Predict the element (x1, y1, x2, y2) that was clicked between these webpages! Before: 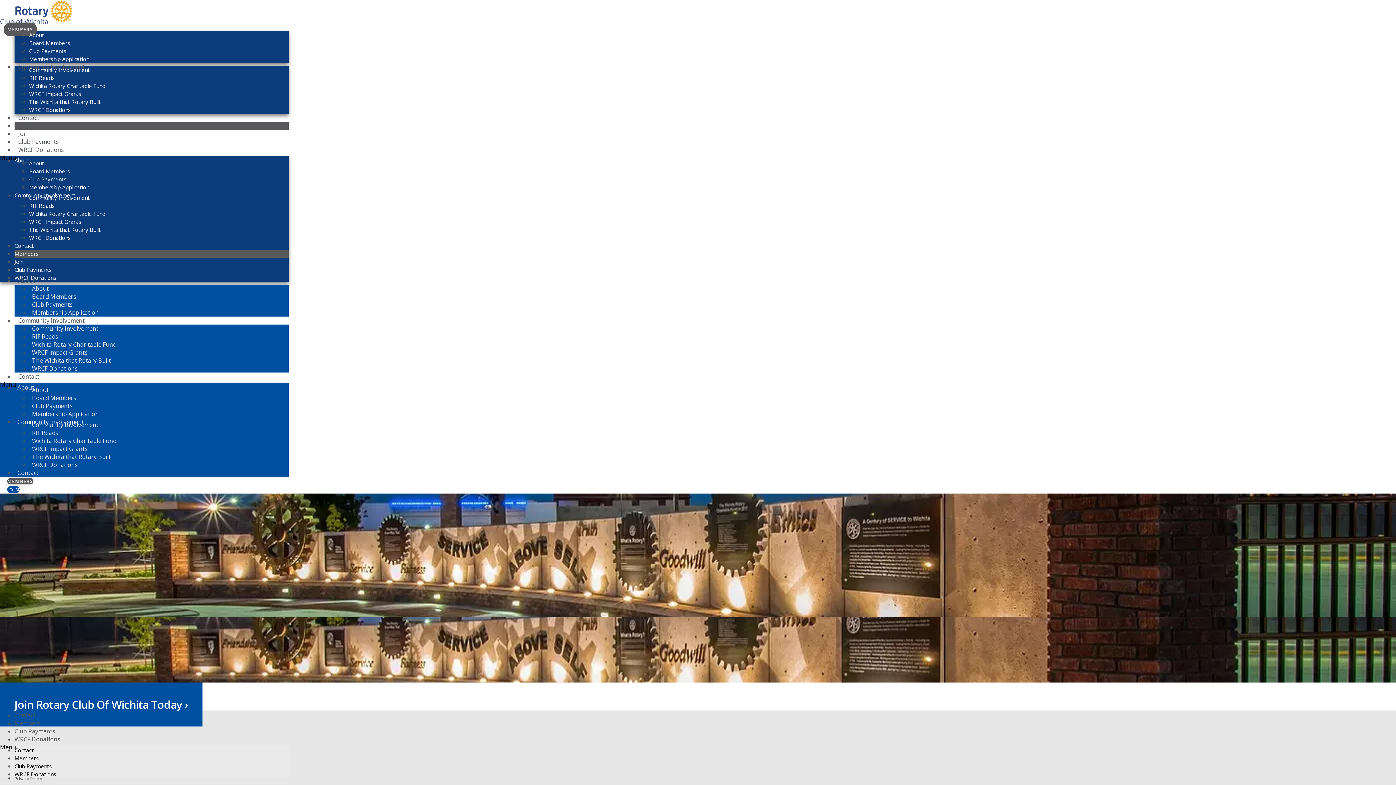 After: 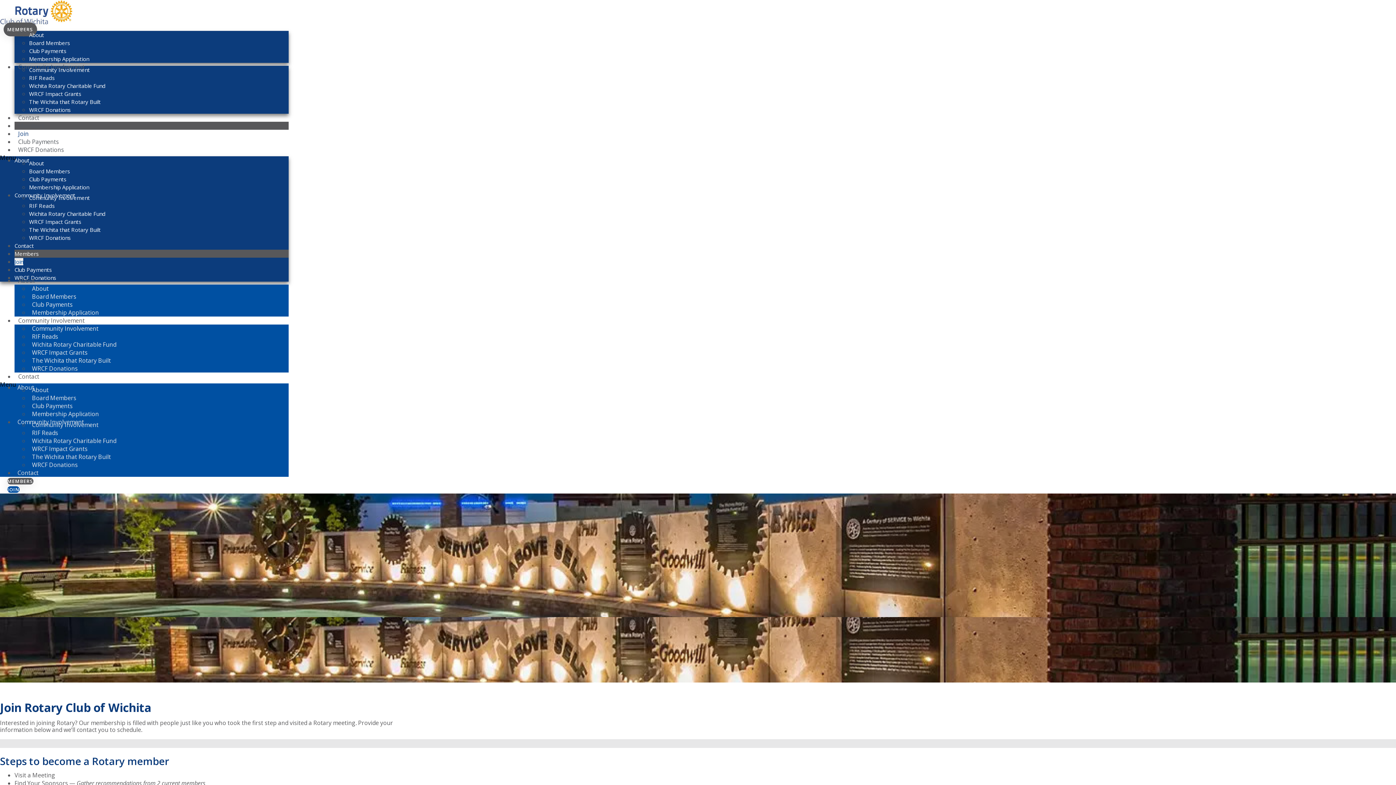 Action: bbox: (14, 258, 23, 265) label: Join